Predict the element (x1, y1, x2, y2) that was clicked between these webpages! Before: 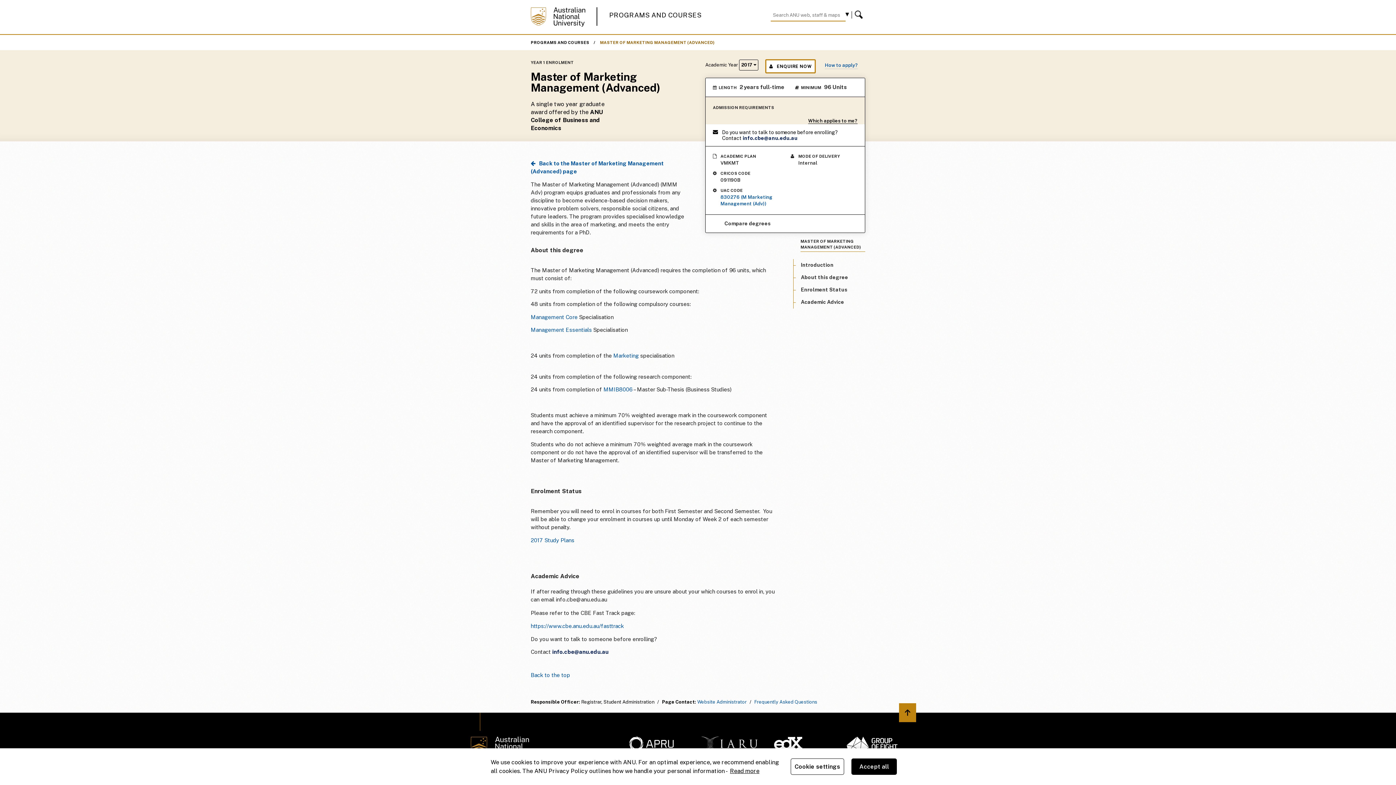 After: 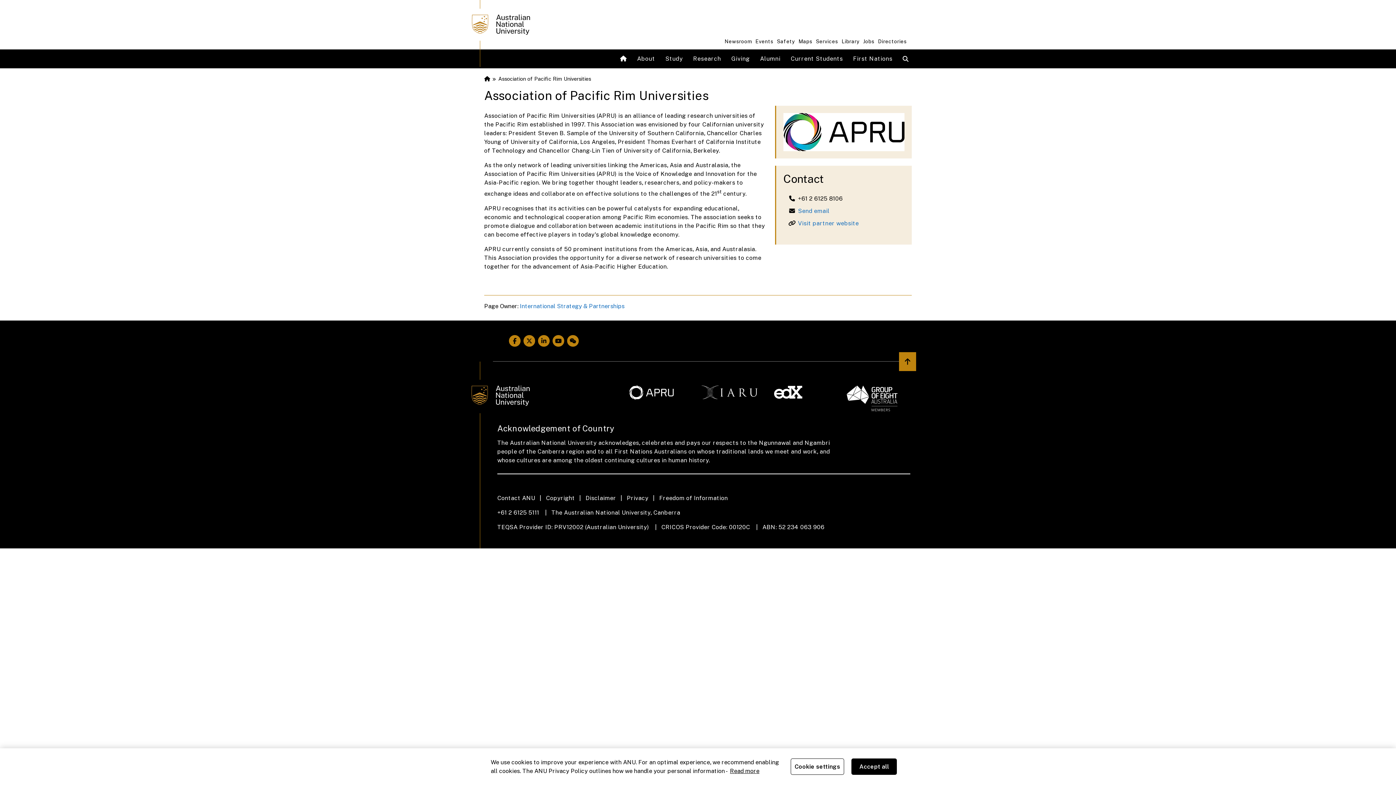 Action: bbox: (629, 737, 693, 751)